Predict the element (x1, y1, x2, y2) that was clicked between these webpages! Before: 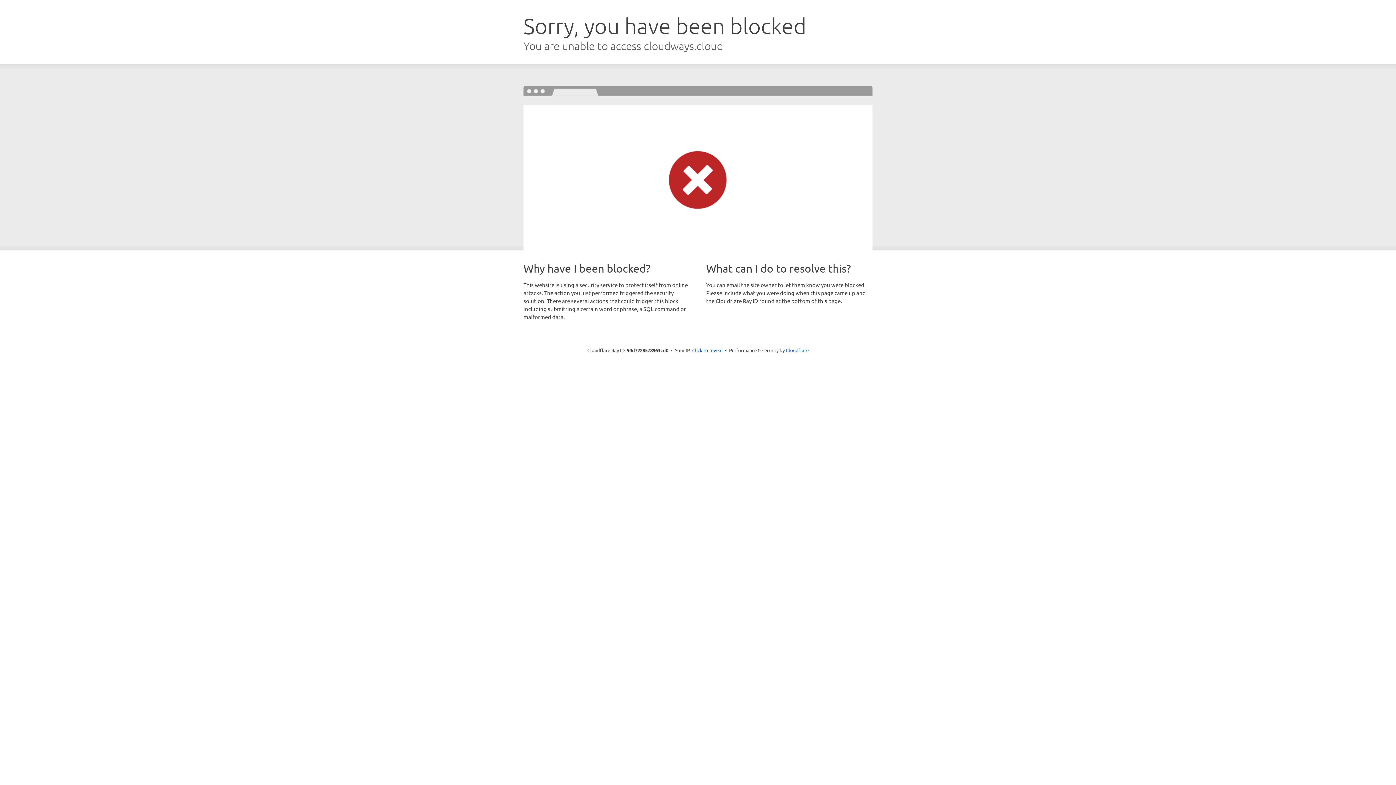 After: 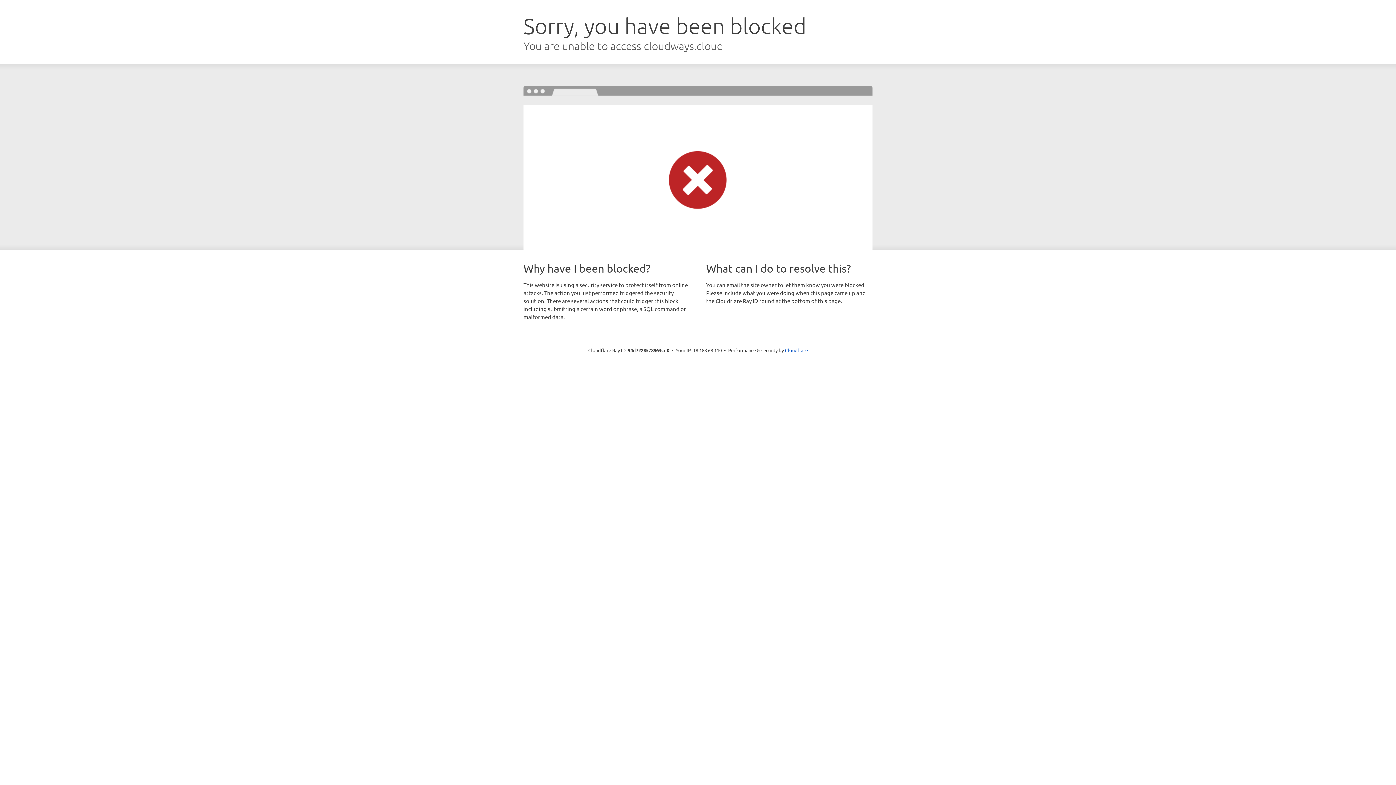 Action: bbox: (692, 346, 722, 353) label: Click to reveal